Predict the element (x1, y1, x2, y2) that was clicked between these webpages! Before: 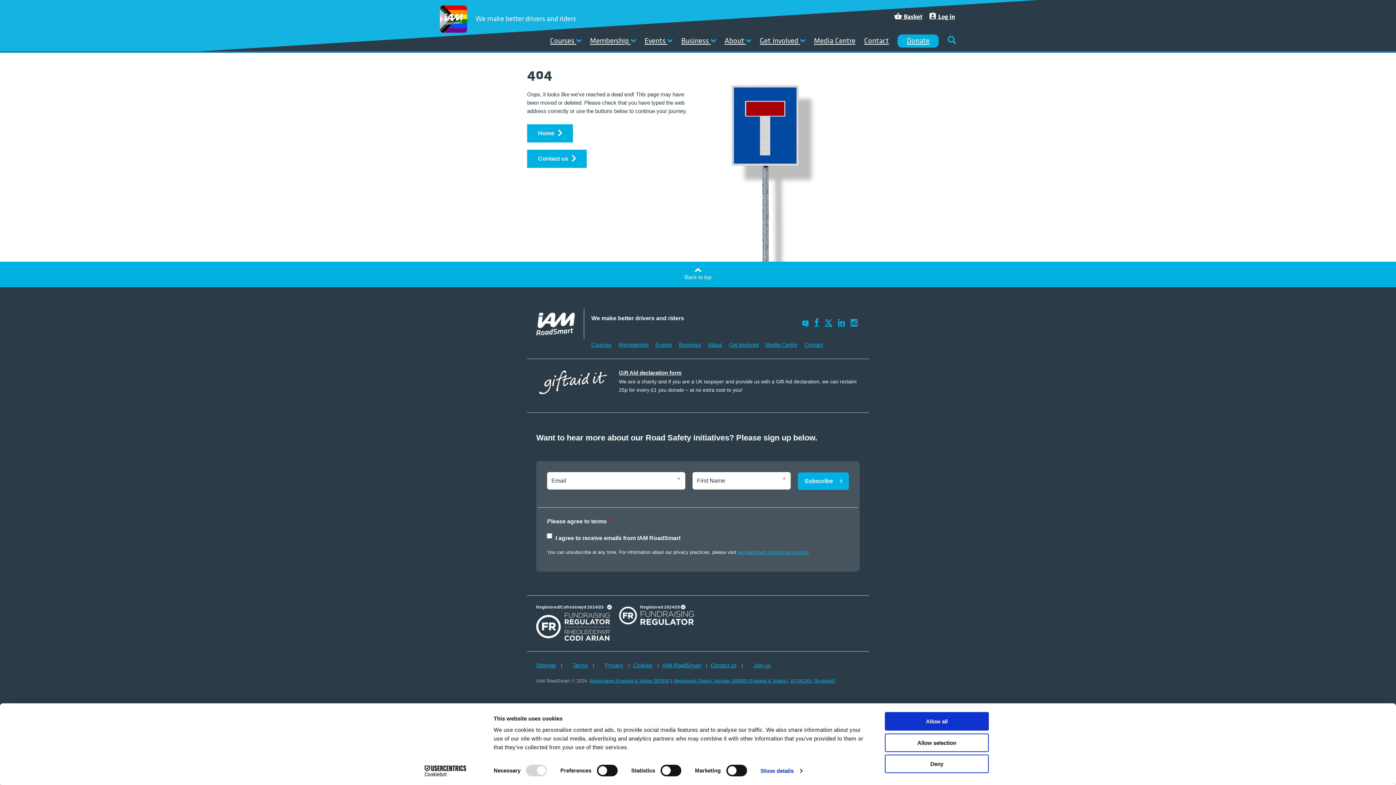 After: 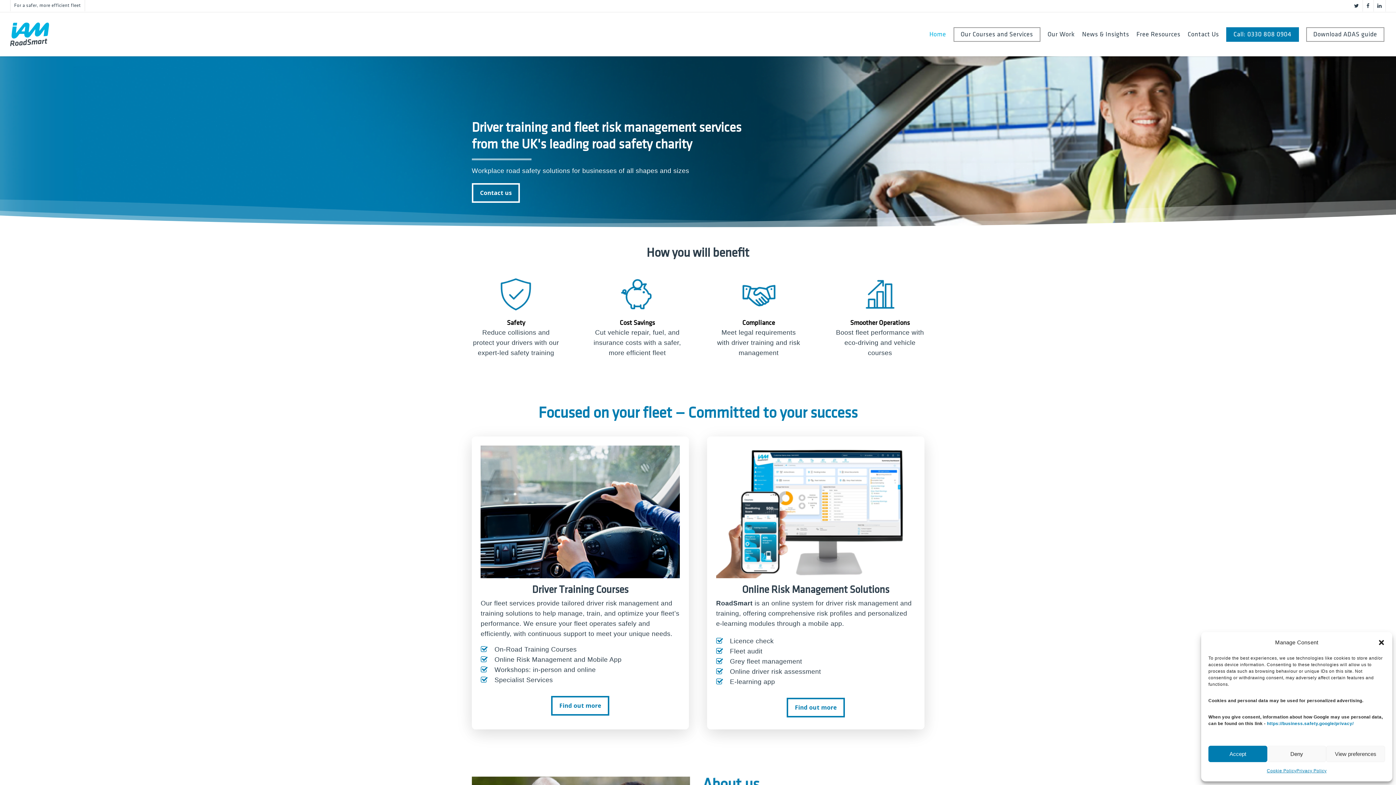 Action: label: Business bbox: (679, 340, 706, 349)